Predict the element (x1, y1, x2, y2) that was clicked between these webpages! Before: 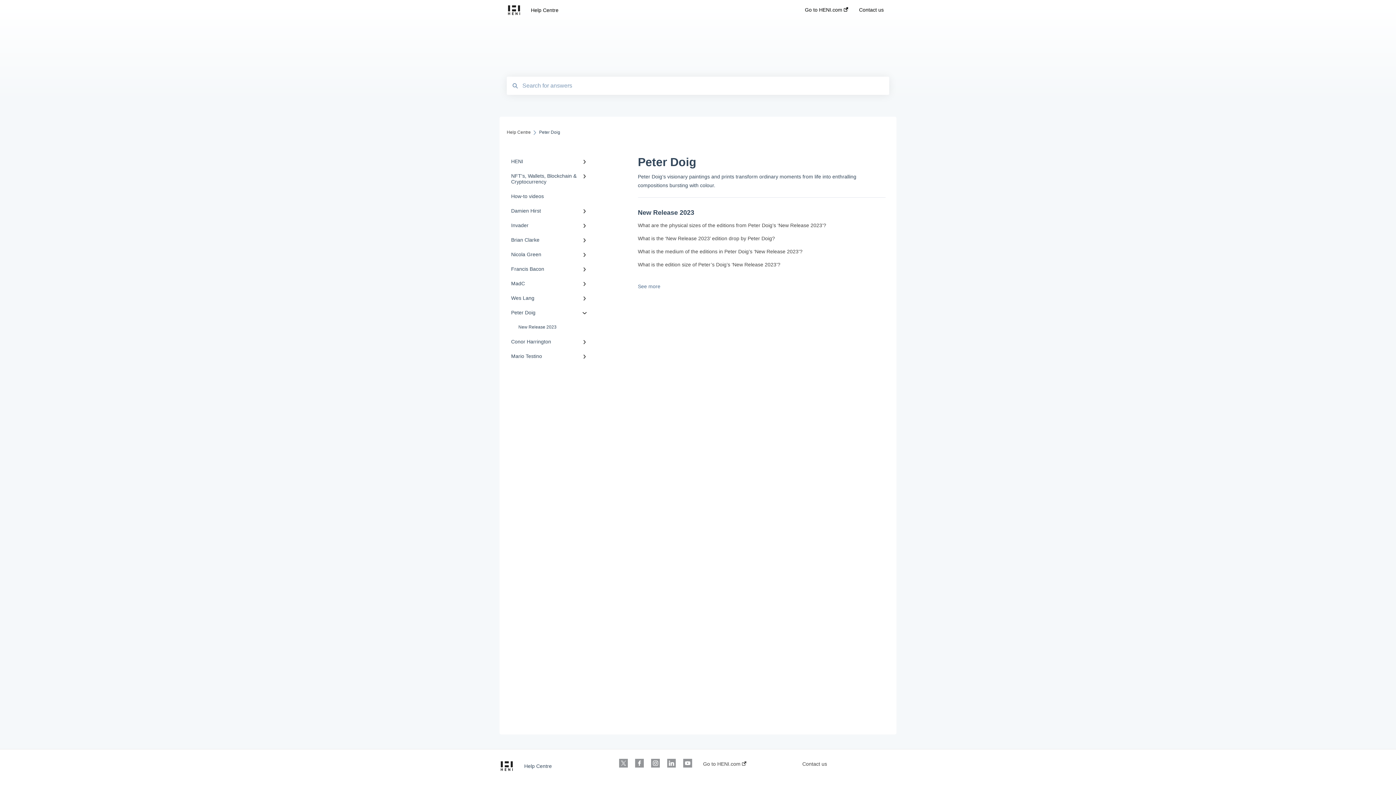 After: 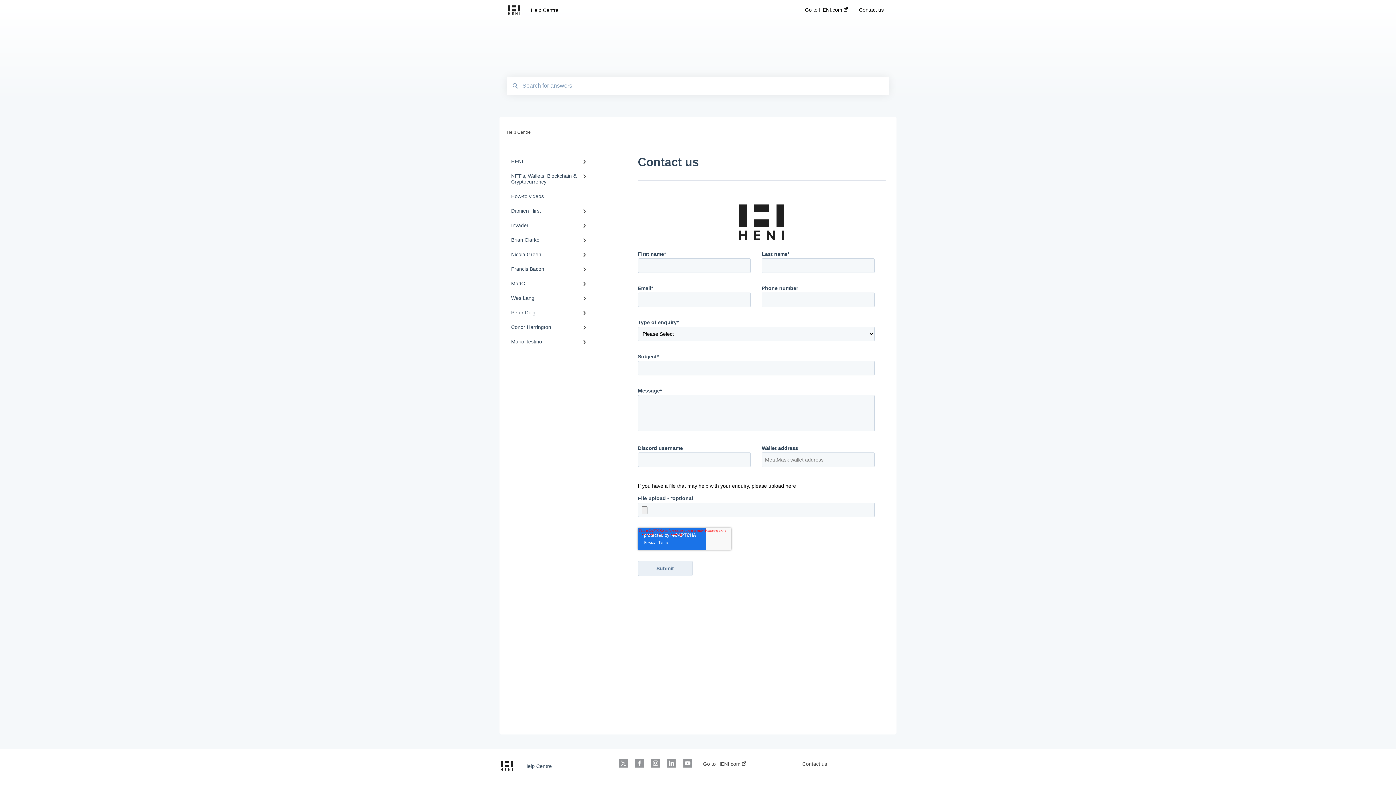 Action: bbox: (802, 761, 827, 767) label: Contact us